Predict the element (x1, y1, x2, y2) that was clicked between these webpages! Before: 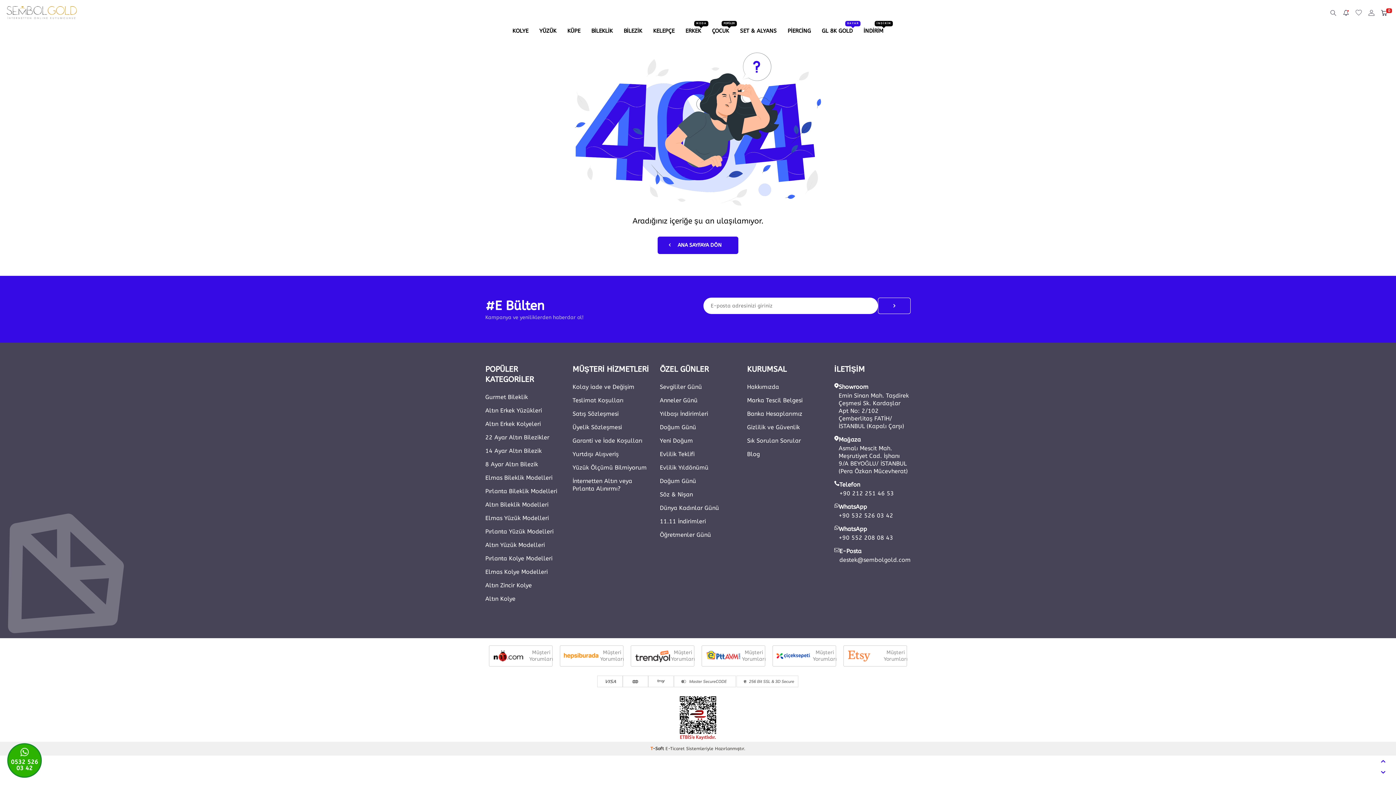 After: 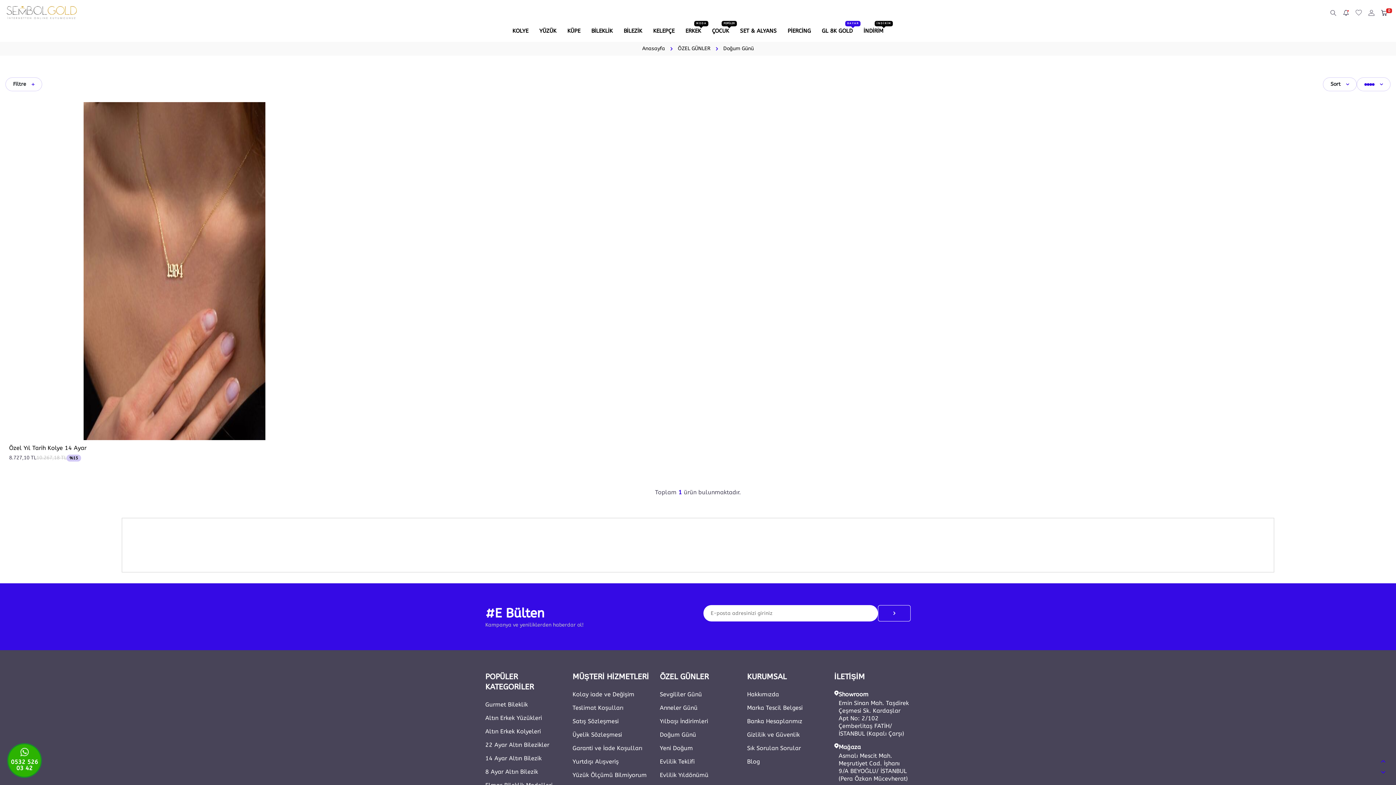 Action: label: Doğum Günü bbox: (660, 474, 696, 488)